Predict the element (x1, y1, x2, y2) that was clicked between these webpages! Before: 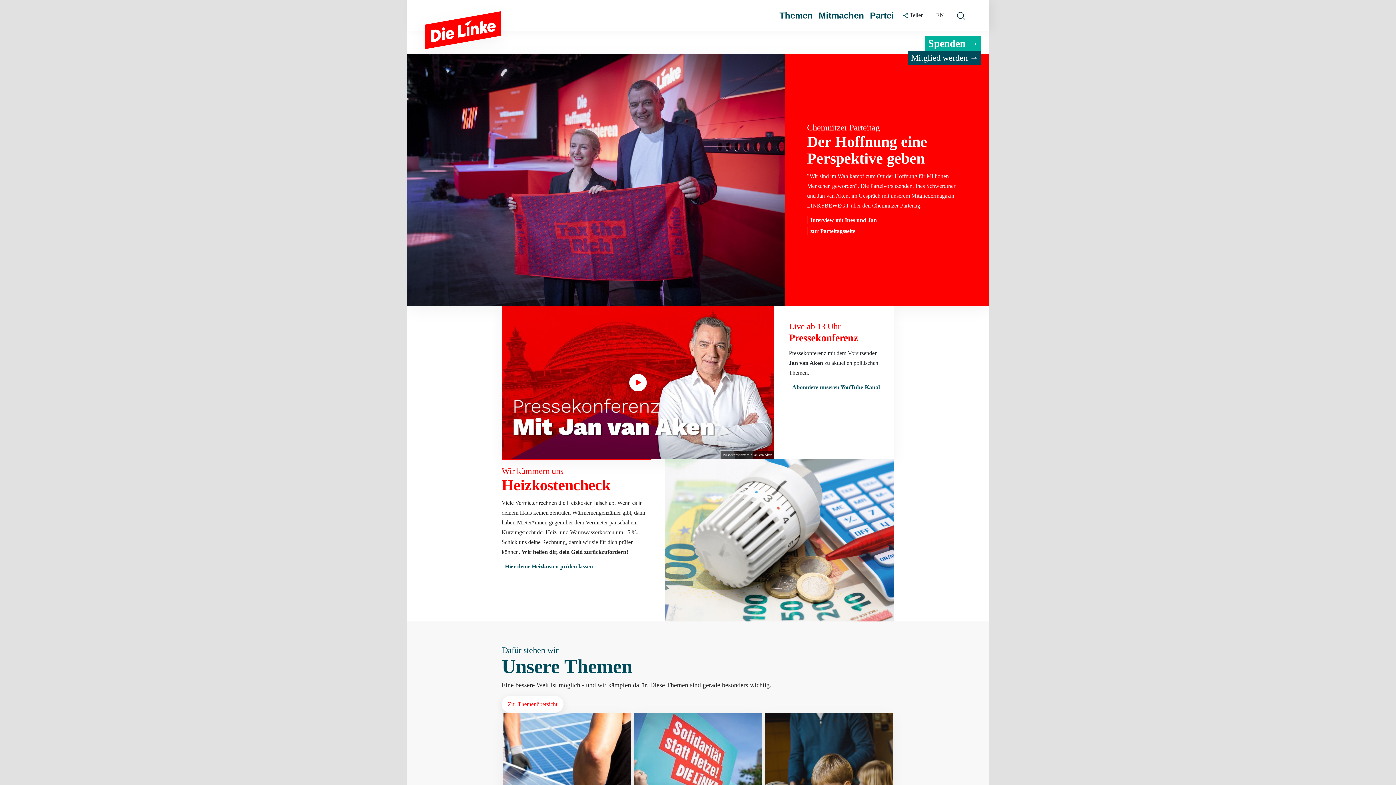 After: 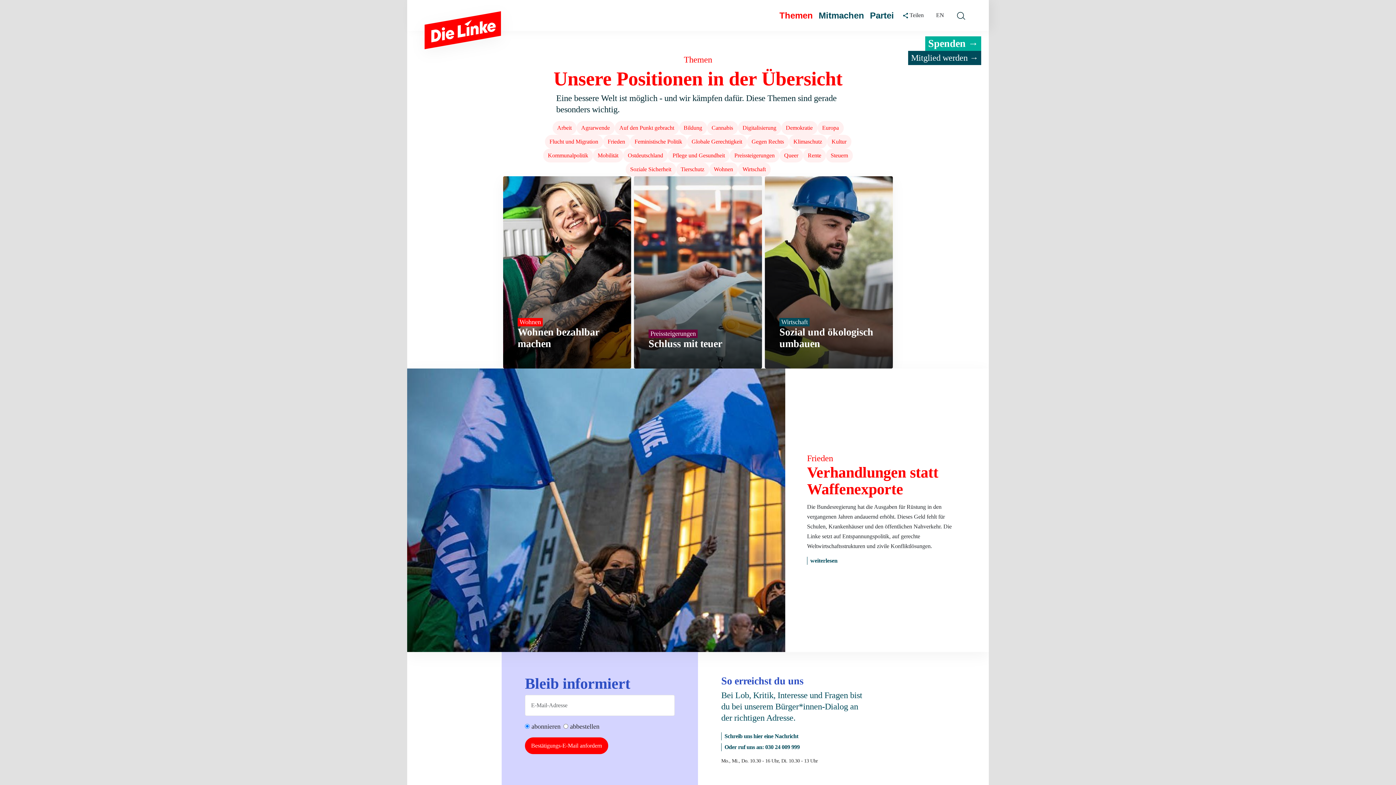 Action: bbox: (501, 696, 563, 713) label: Mehr Informationen über Unsere Themen